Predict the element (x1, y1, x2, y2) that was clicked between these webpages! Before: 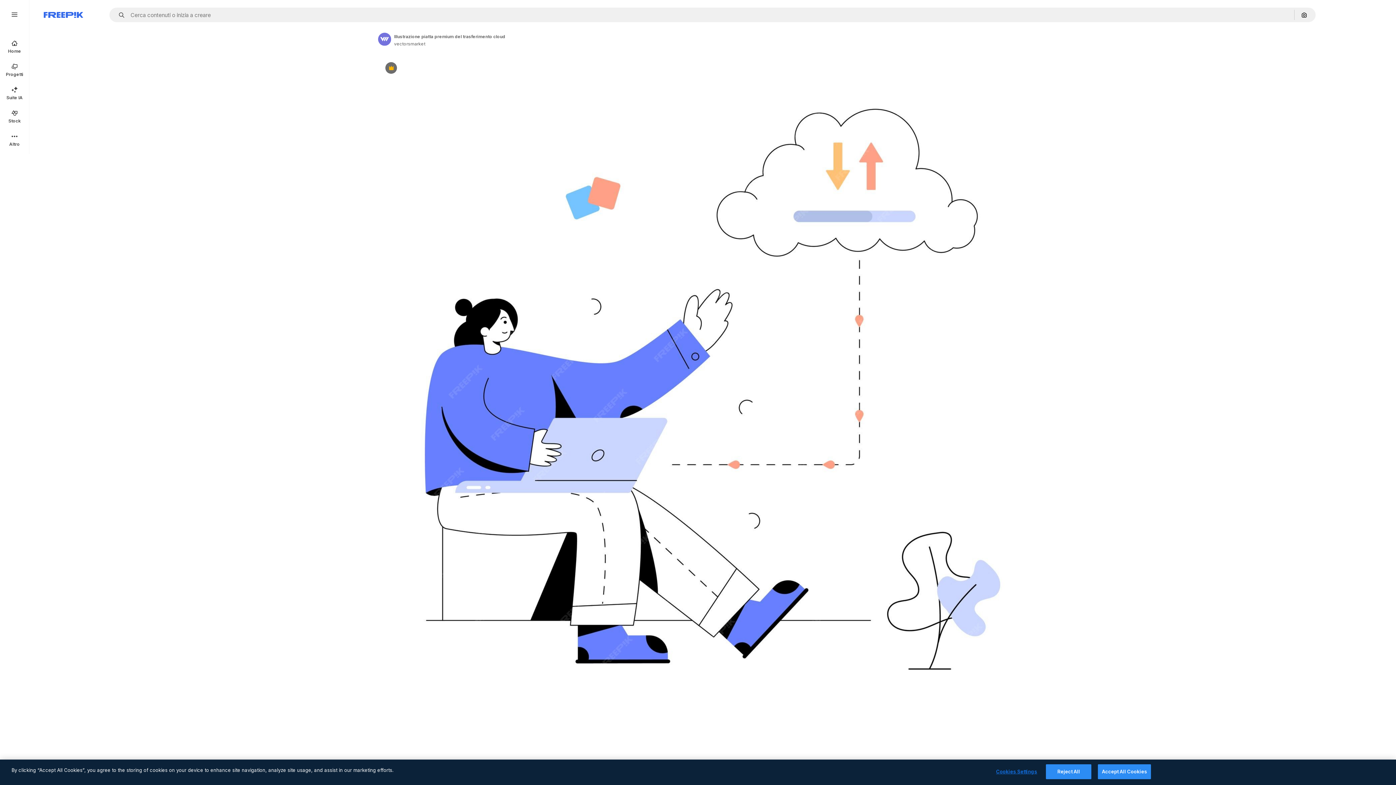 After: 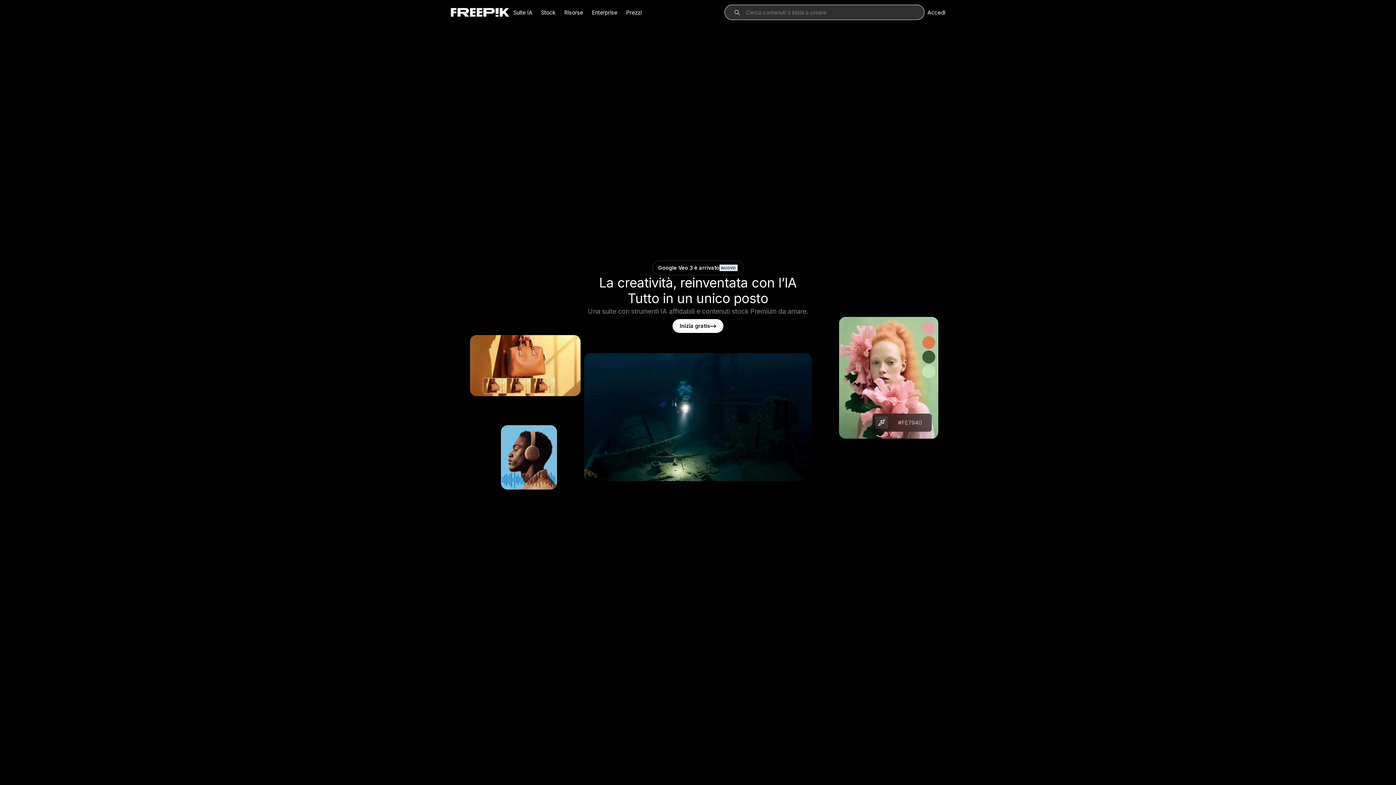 Action: bbox: (43, 12, 83, 17) label: Freepik